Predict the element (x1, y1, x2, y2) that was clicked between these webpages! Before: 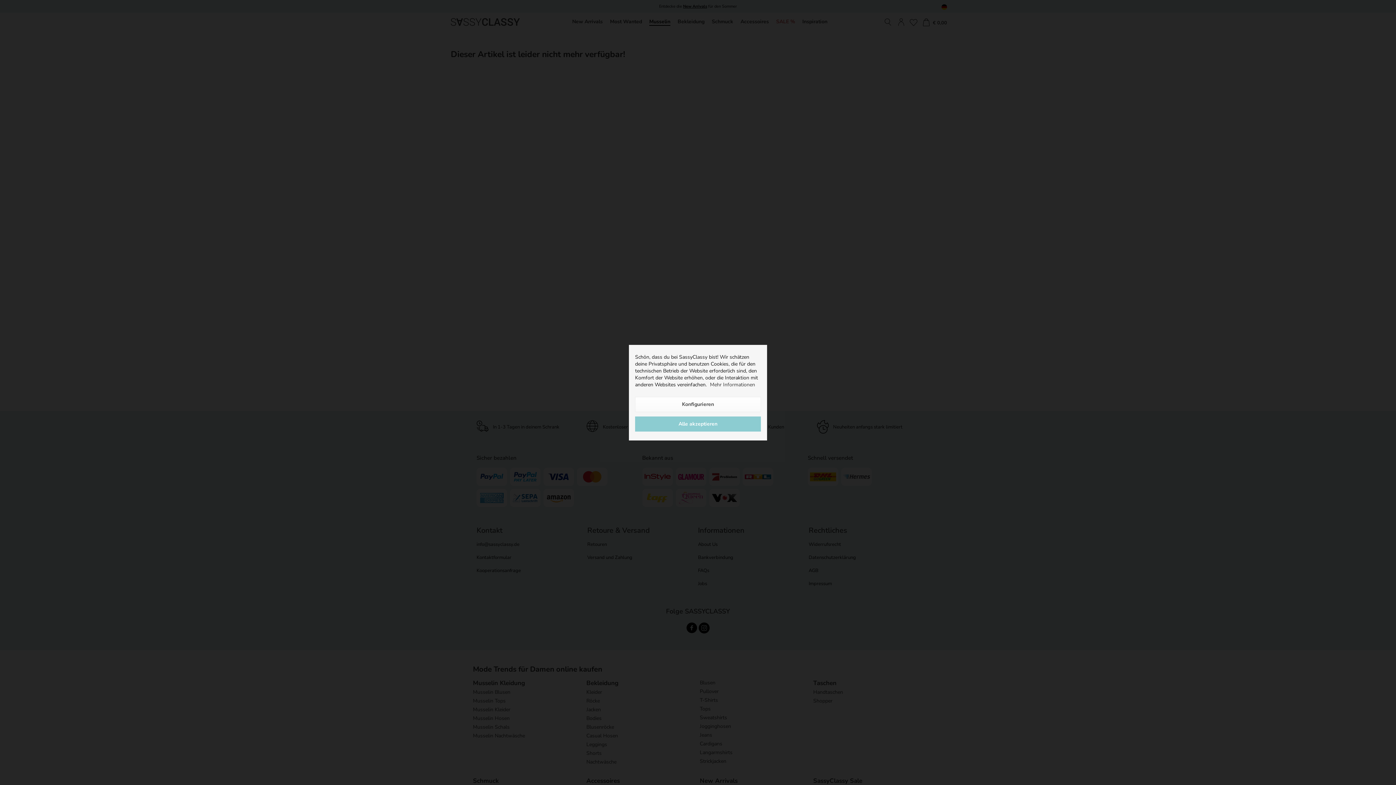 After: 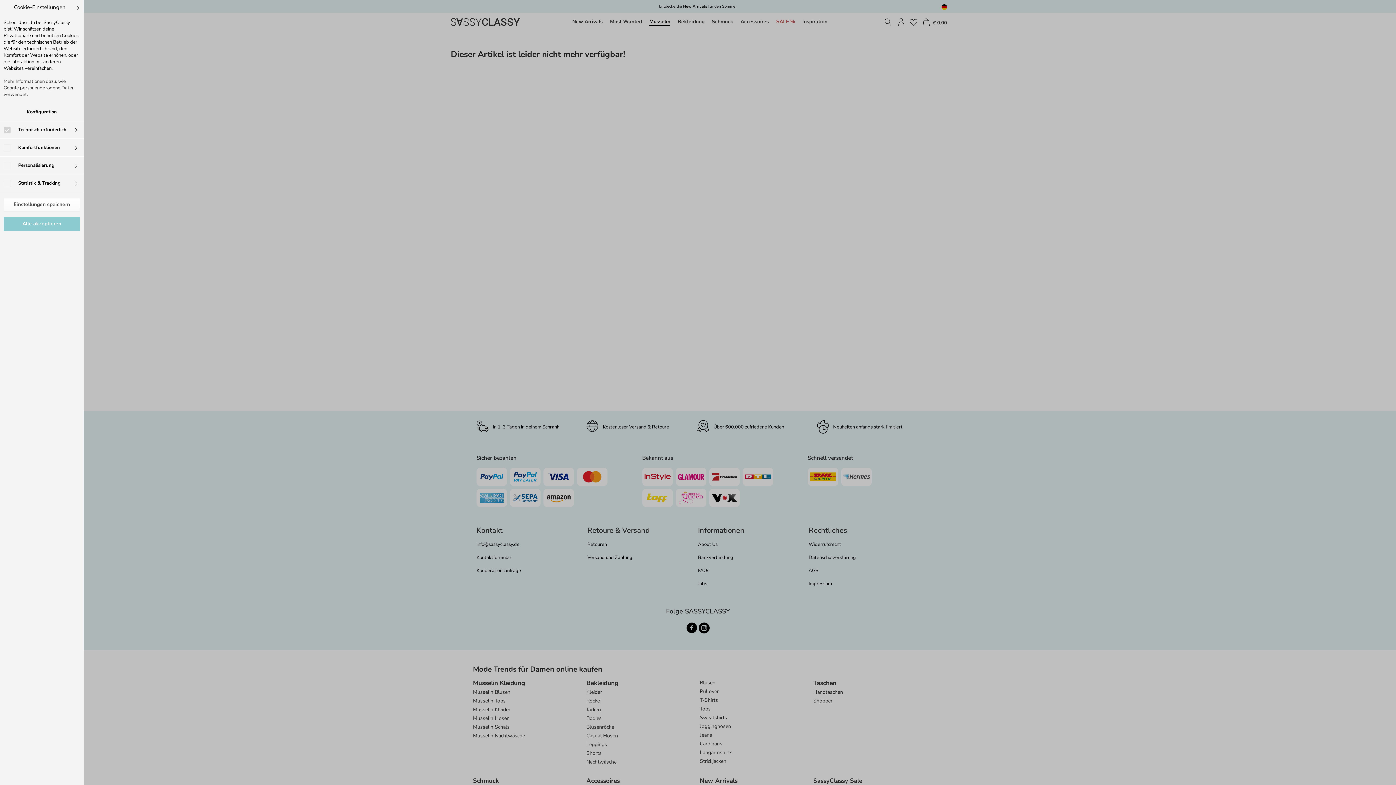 Action: bbox: (635, 396, 761, 412) label: Konfigurieren